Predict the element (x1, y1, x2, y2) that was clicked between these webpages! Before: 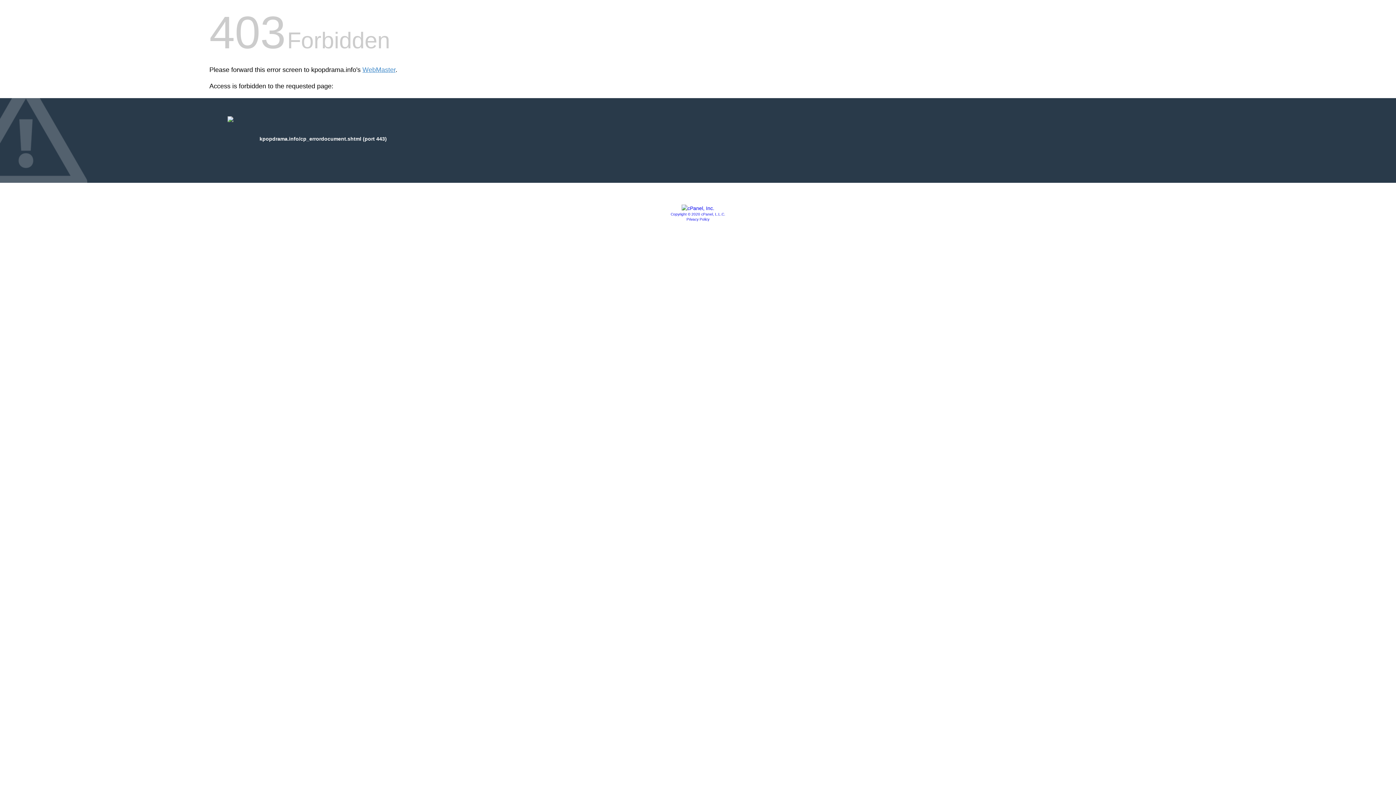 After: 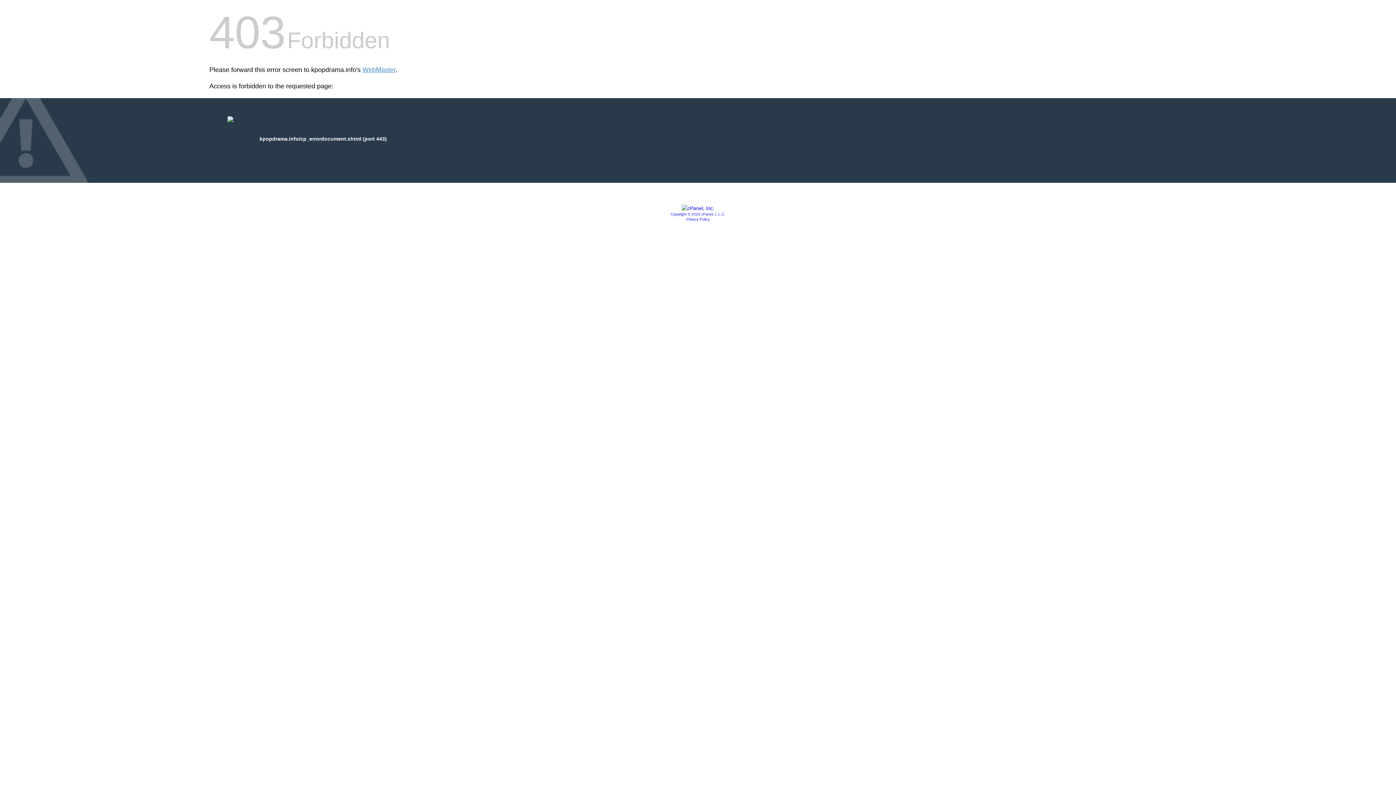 Action: bbox: (681, 205, 714, 211)